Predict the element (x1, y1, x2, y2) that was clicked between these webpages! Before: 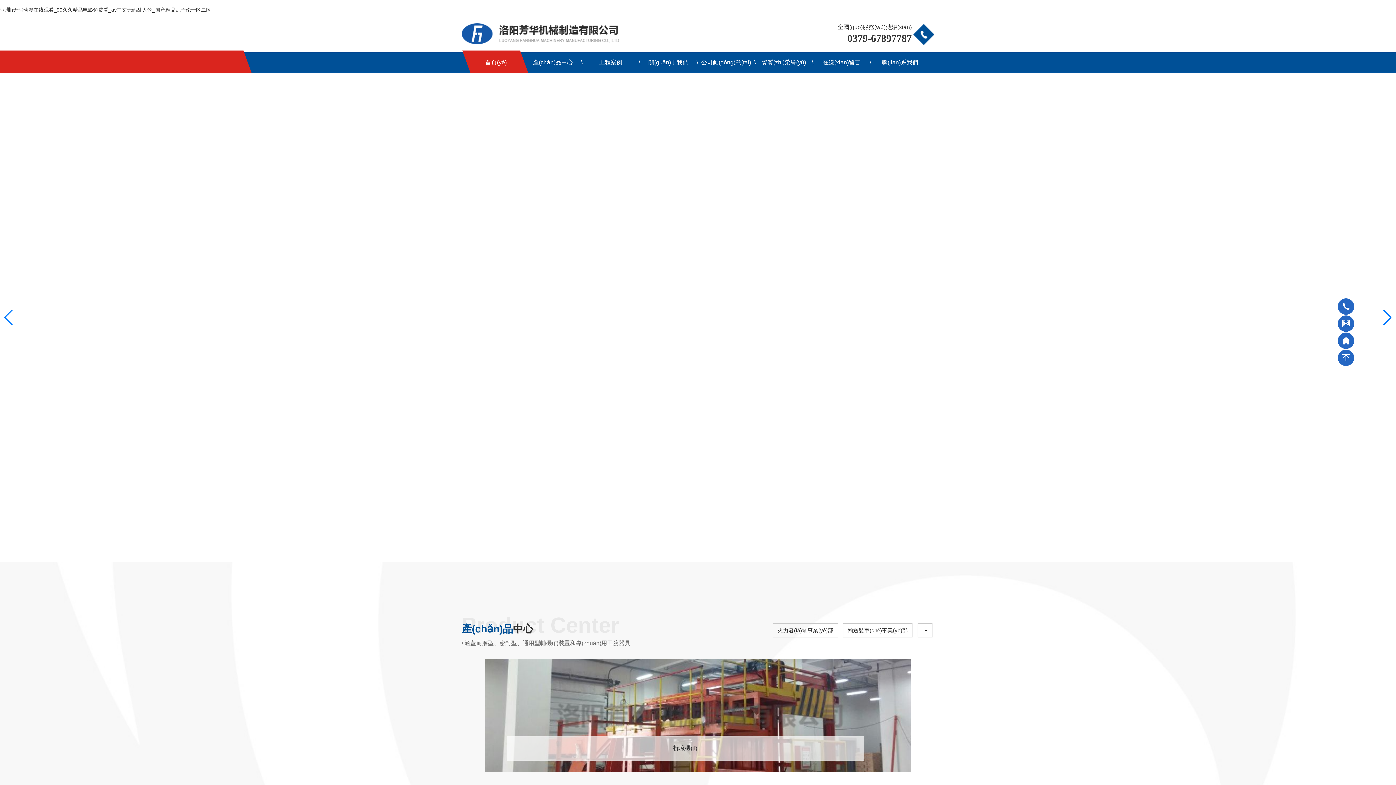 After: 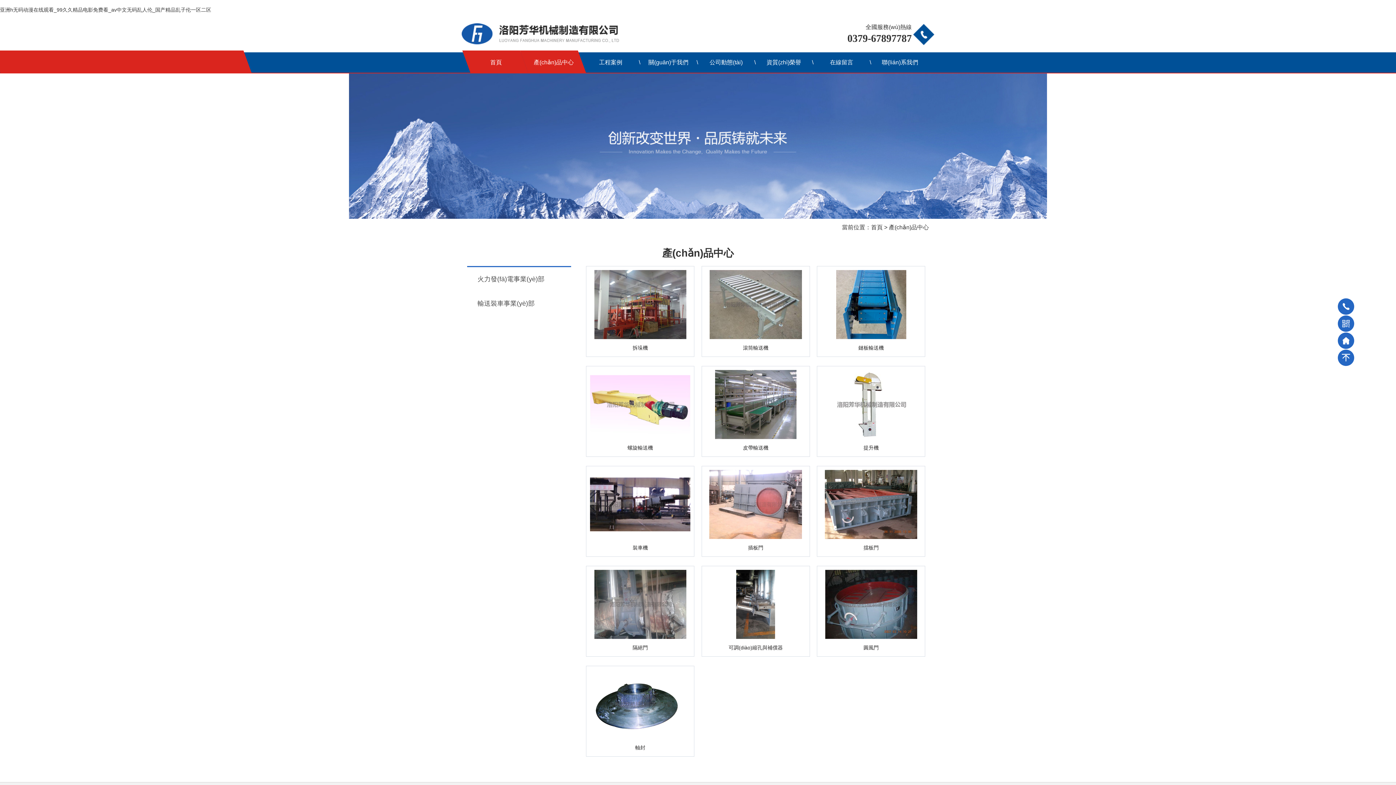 Action: bbox: (525, 52, 582, 72) label: 產(chǎn)品中心